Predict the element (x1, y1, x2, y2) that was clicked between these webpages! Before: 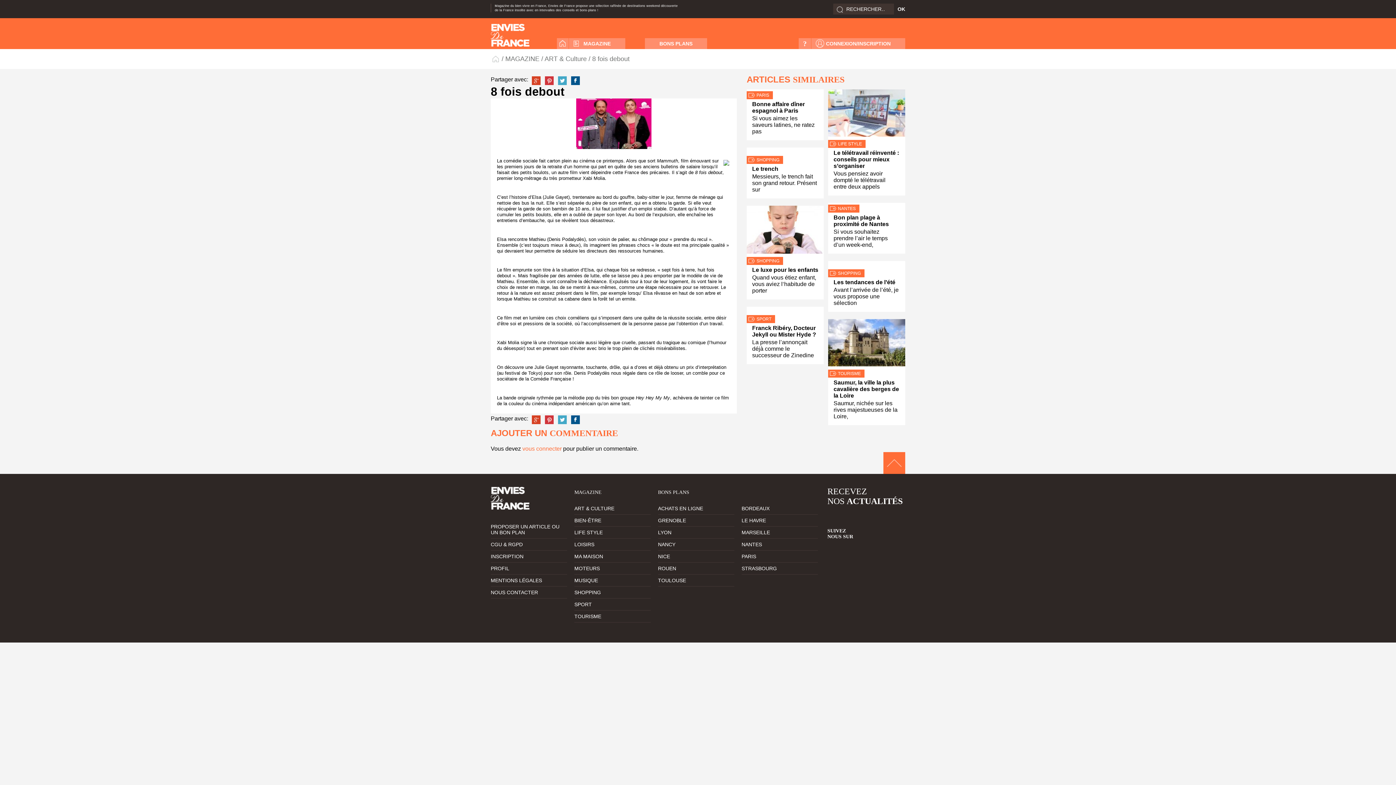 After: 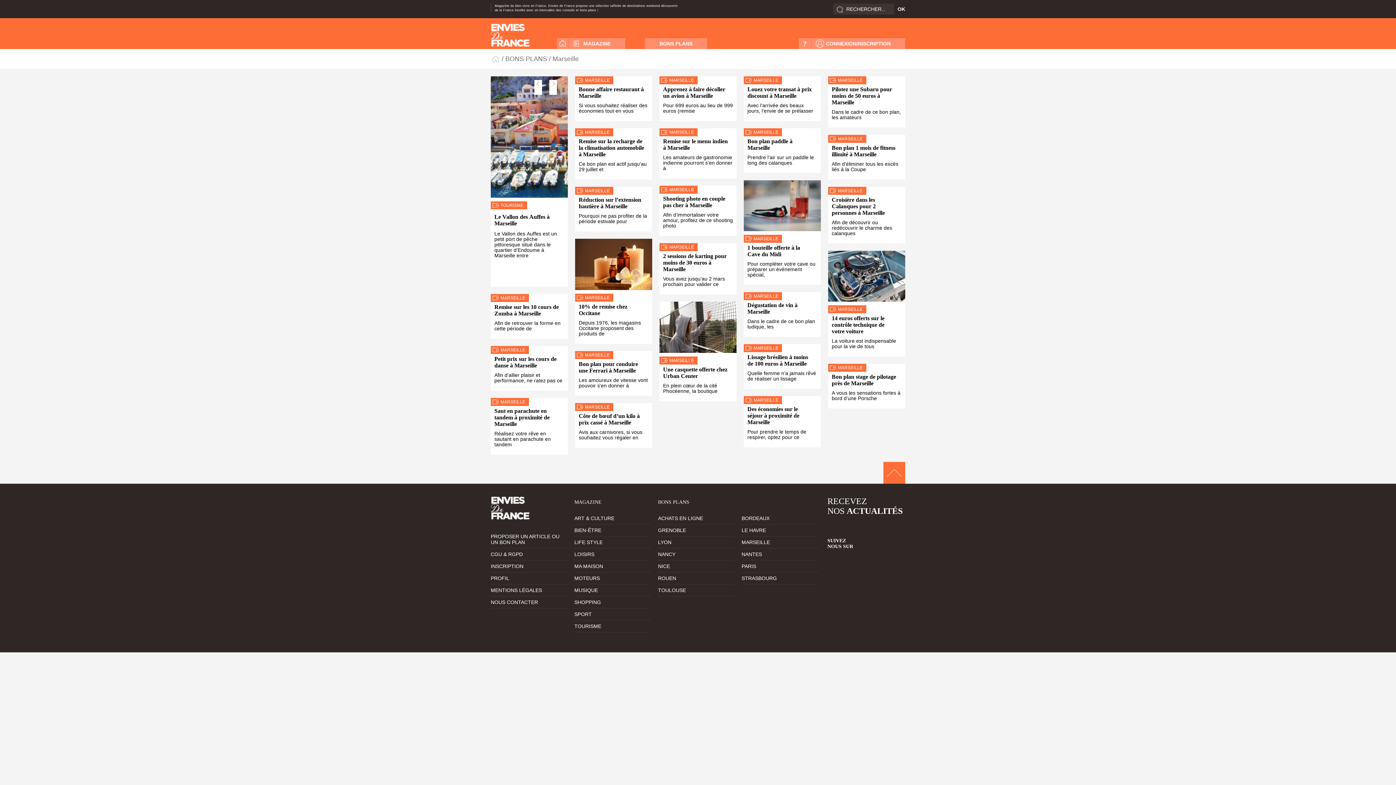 Action: label: MARSEILLE bbox: (741, 526, 818, 538)